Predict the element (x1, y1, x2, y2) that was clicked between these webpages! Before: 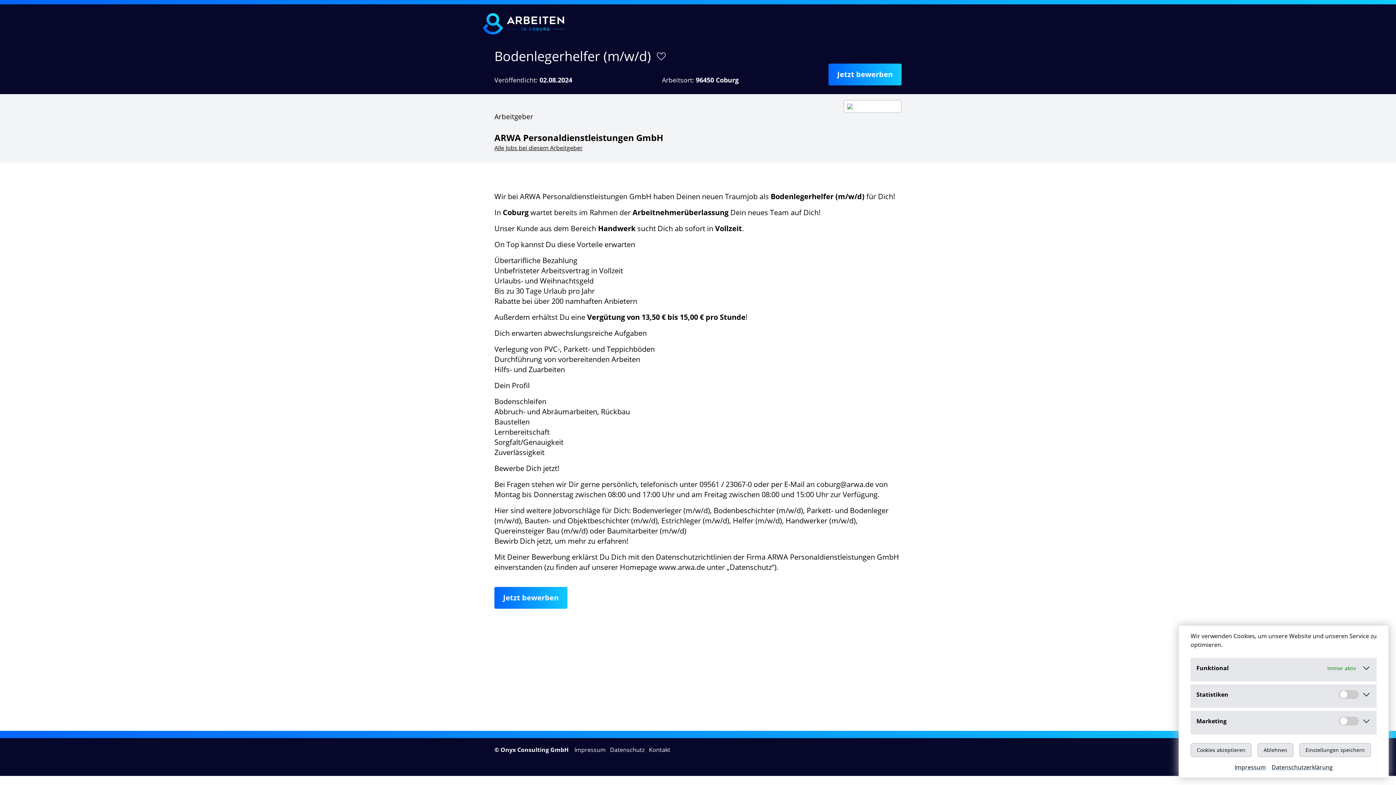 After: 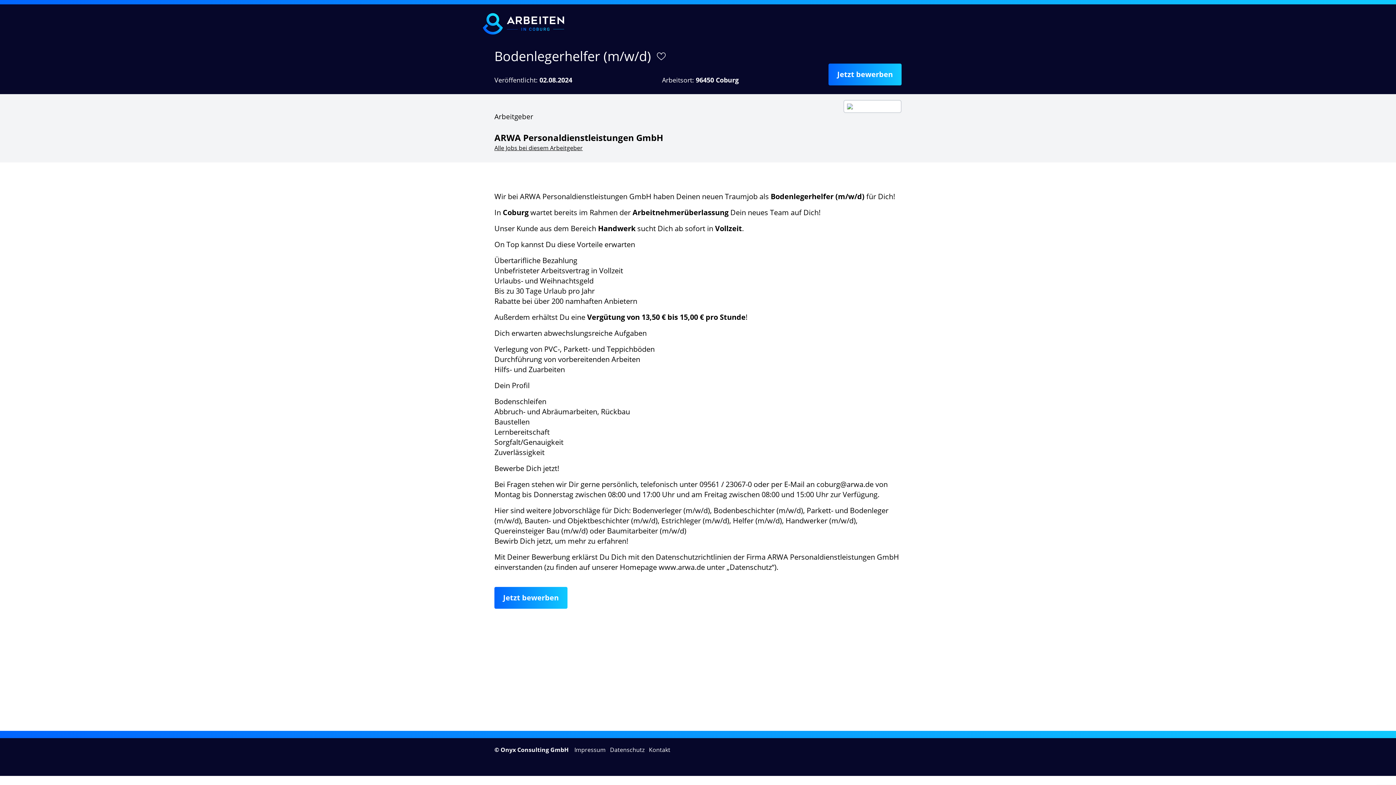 Action: label: Ablehnen bbox: (1257, 743, 1293, 757)